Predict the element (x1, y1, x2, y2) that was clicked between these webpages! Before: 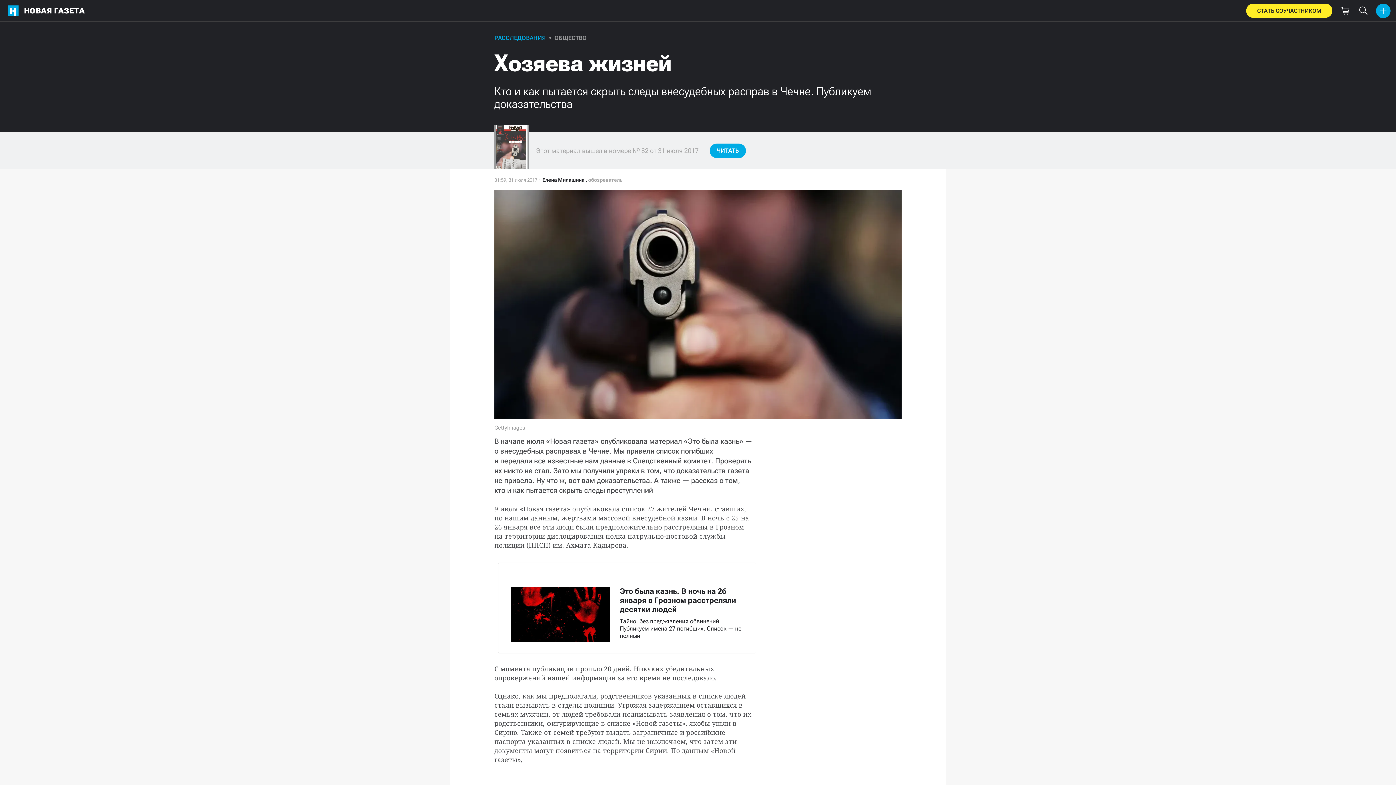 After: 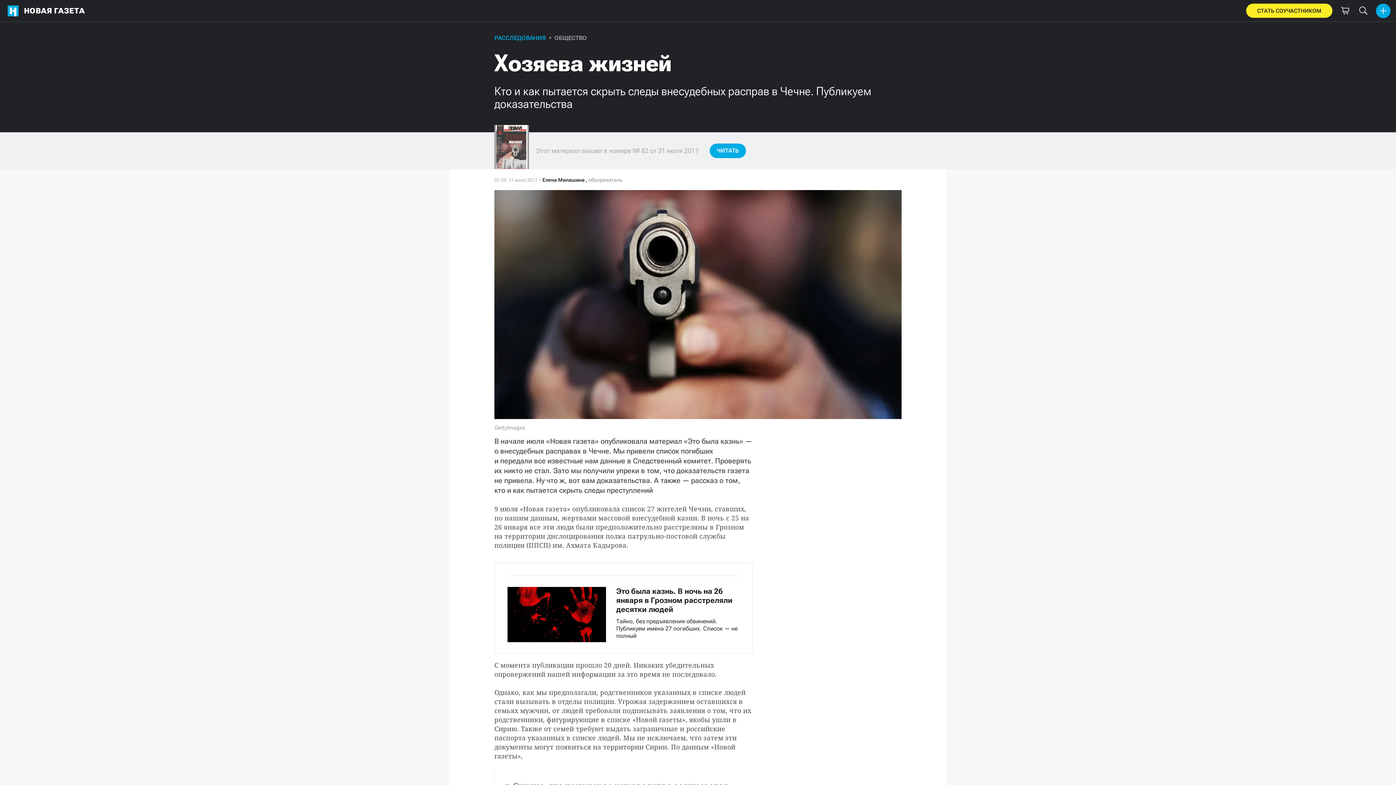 Action: bbox: (1376, 3, 1390, 18)